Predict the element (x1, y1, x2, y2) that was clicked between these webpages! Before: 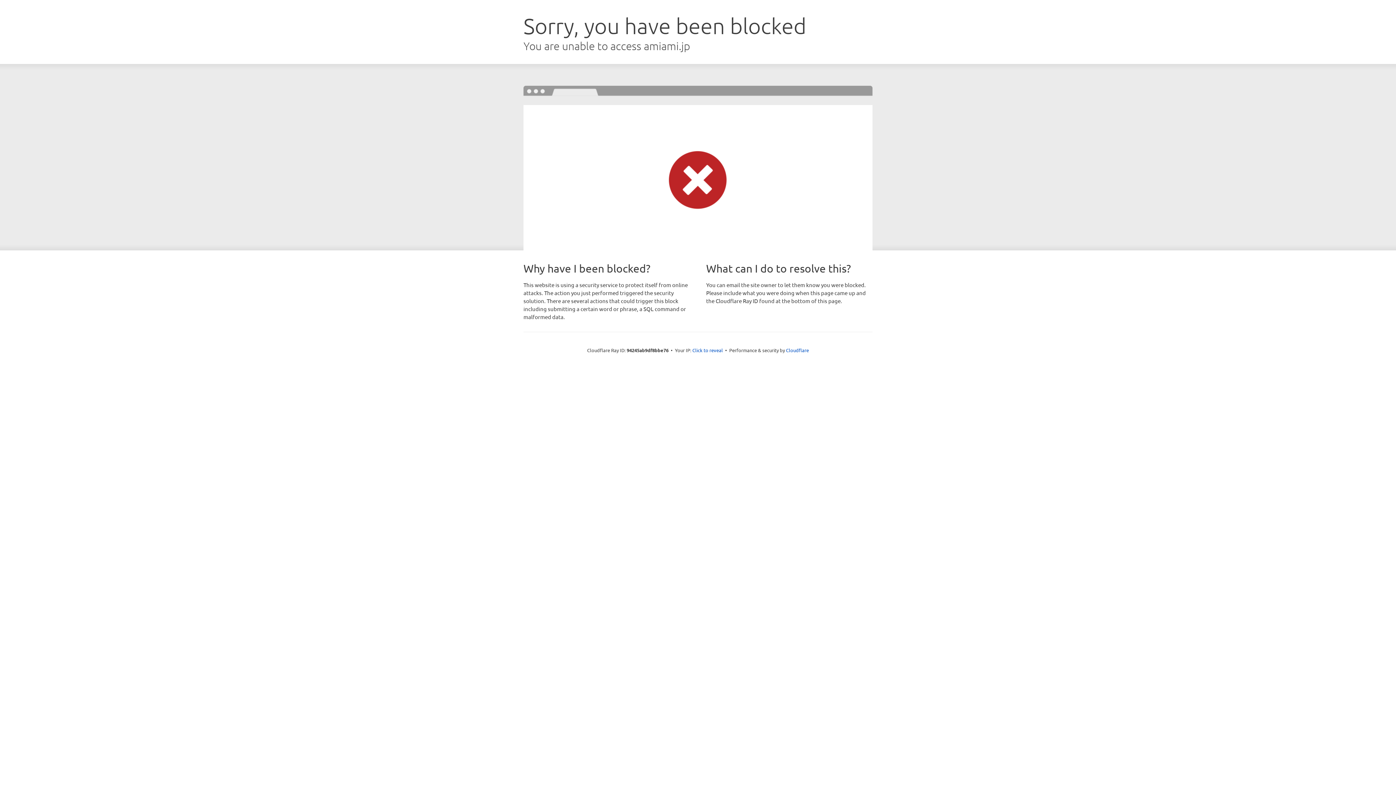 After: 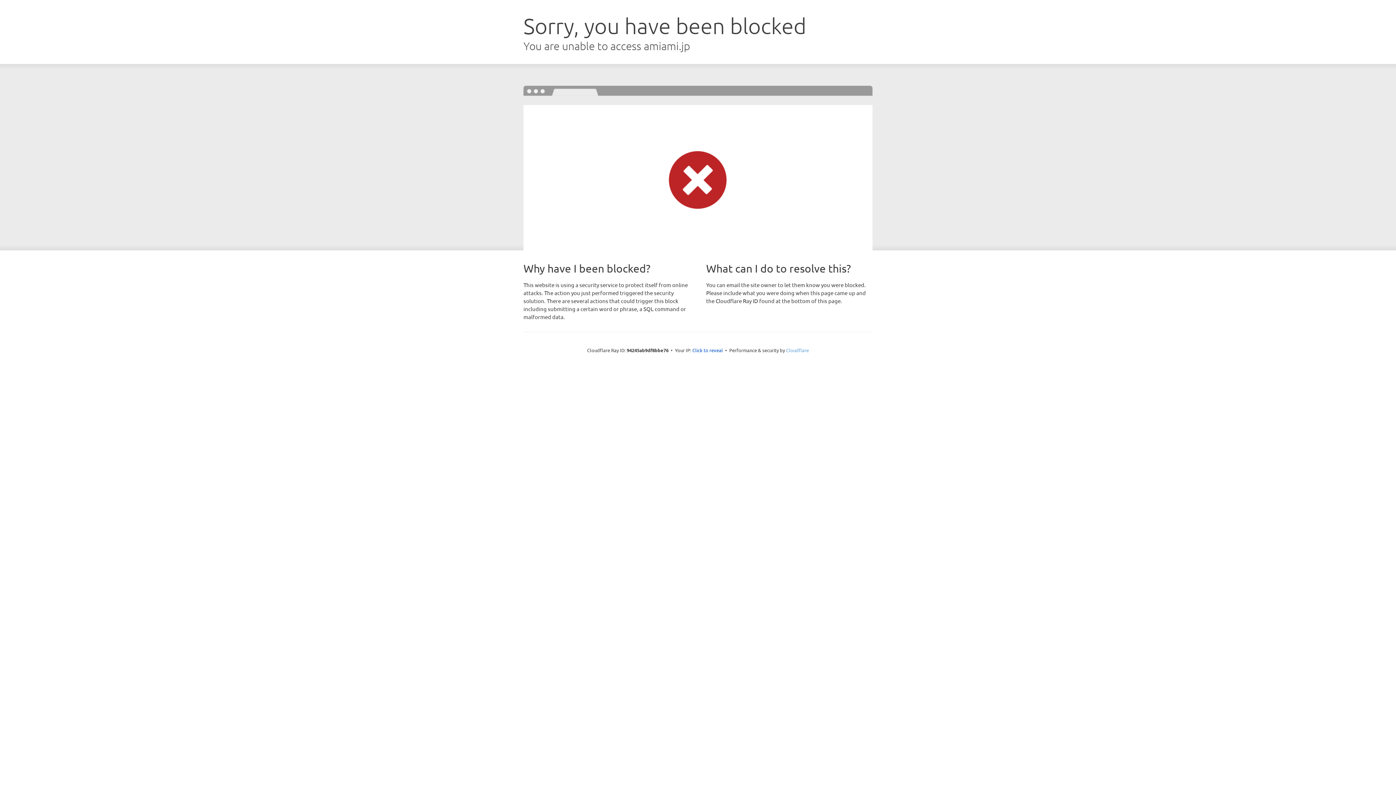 Action: bbox: (786, 347, 809, 353) label: Cloudflare